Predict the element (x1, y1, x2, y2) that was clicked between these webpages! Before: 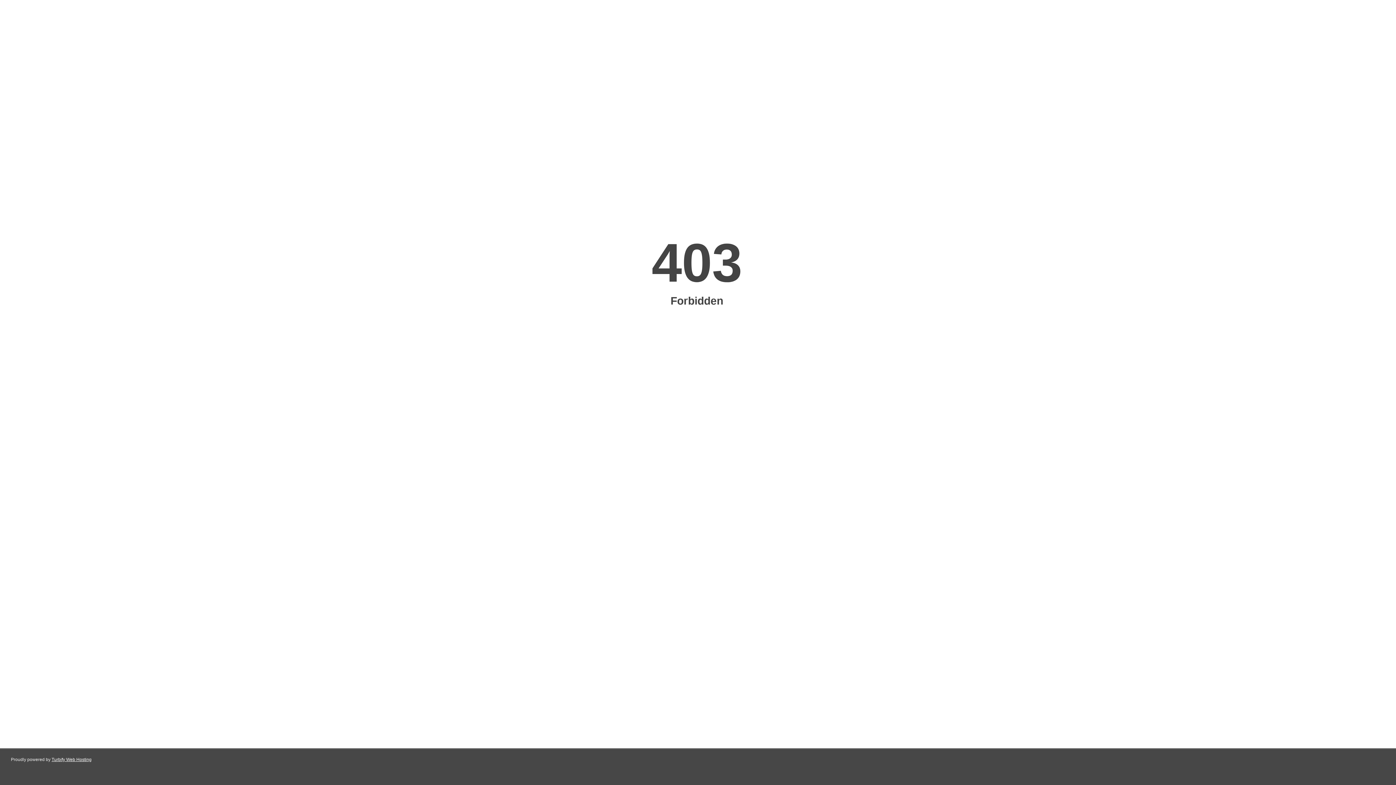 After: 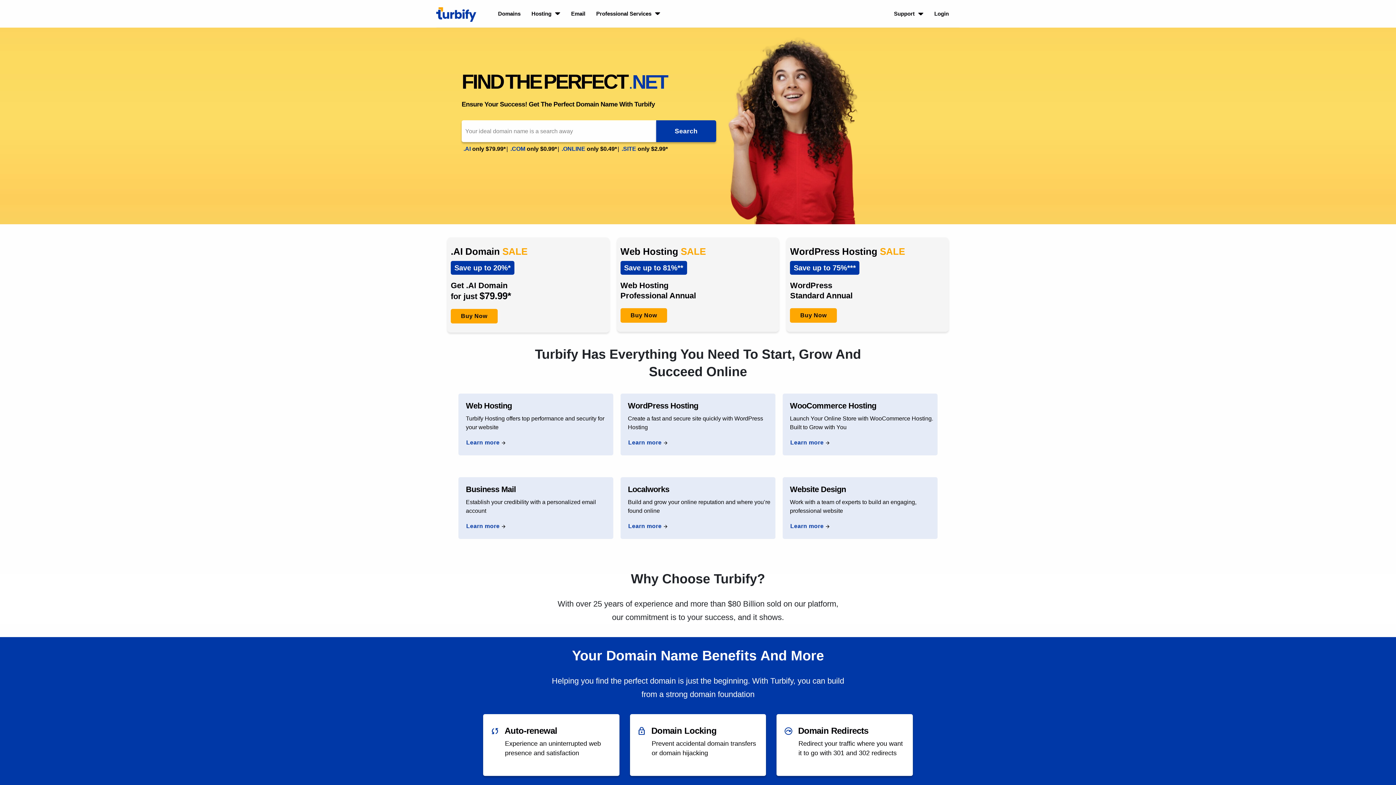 Action: bbox: (51, 757, 91, 762) label: Turbify Web Hosting